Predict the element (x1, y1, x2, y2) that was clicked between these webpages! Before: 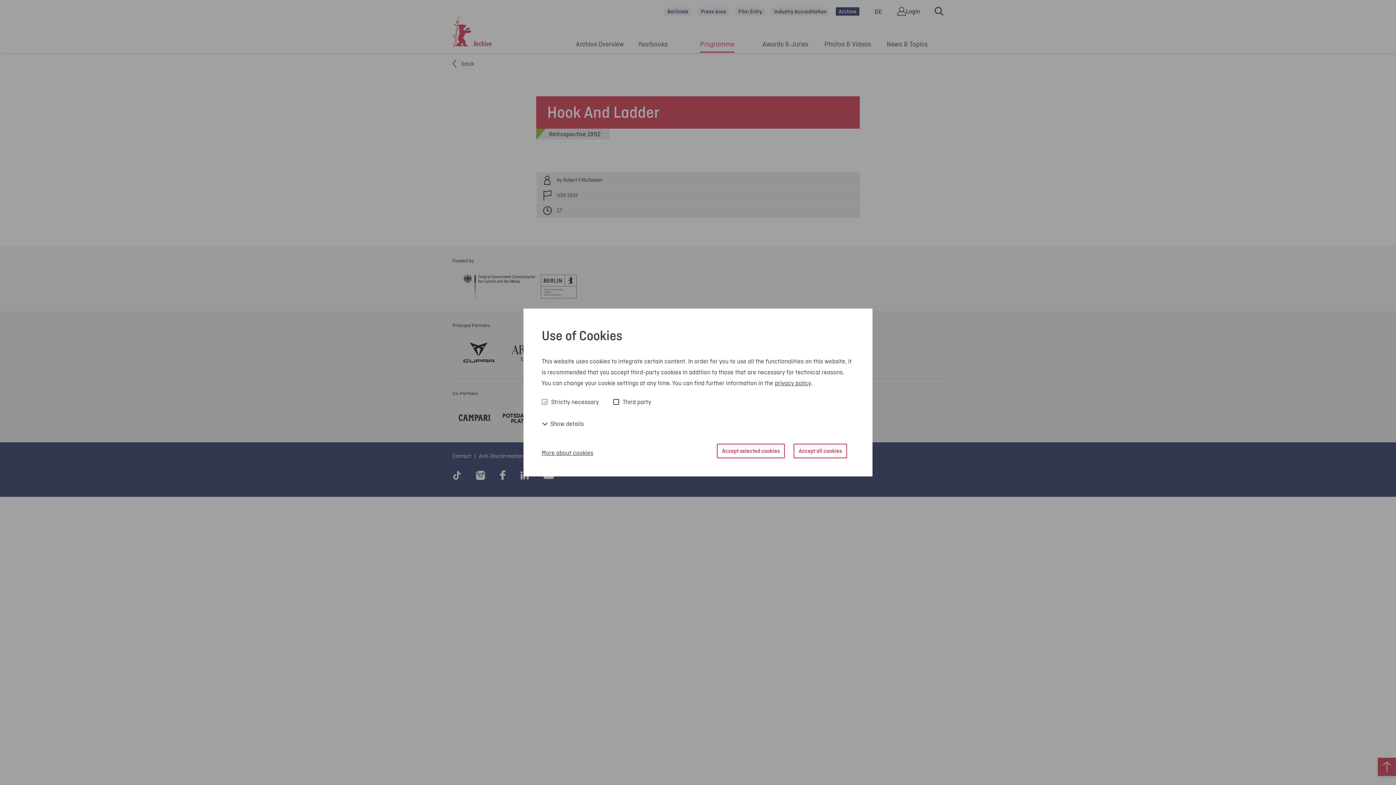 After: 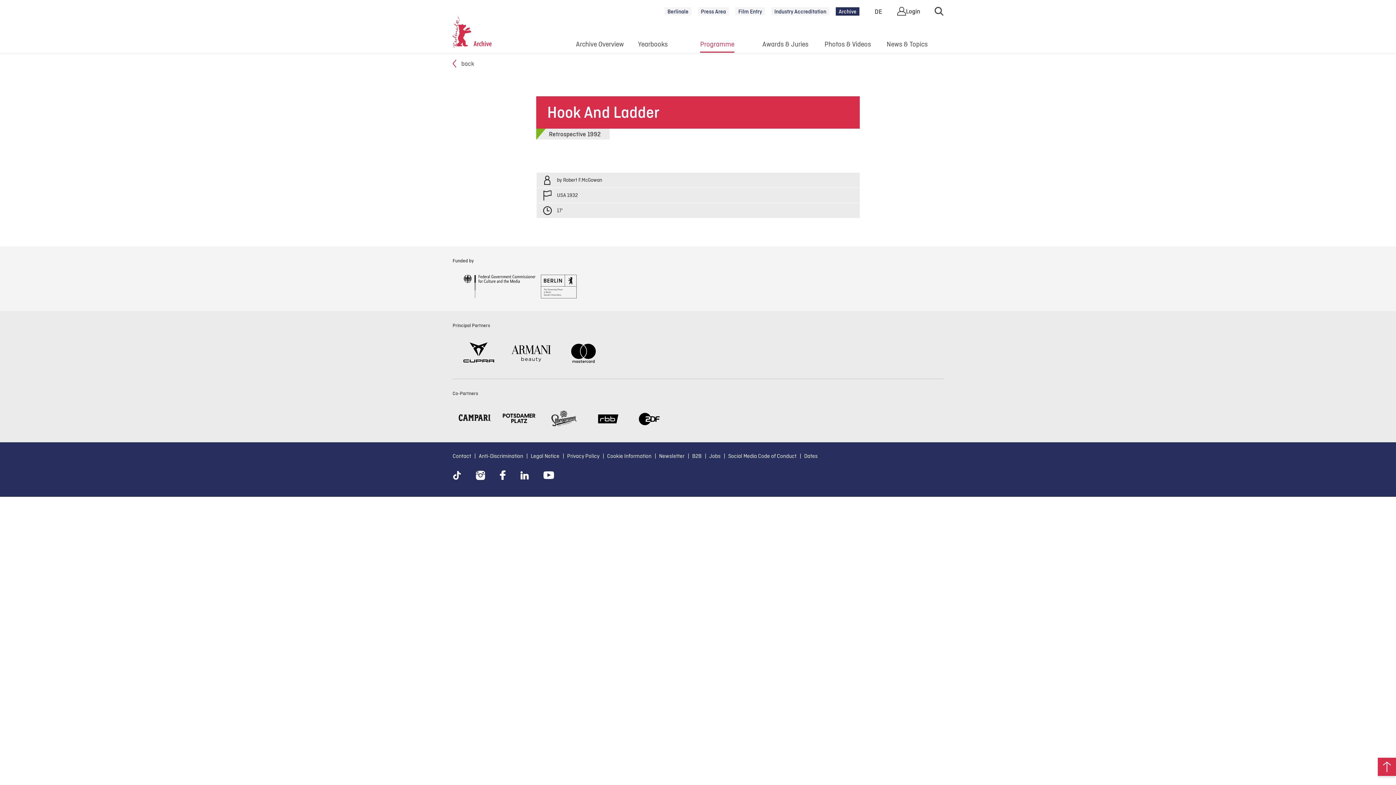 Action: label: Accept all cookies bbox: (793, 443, 847, 458)